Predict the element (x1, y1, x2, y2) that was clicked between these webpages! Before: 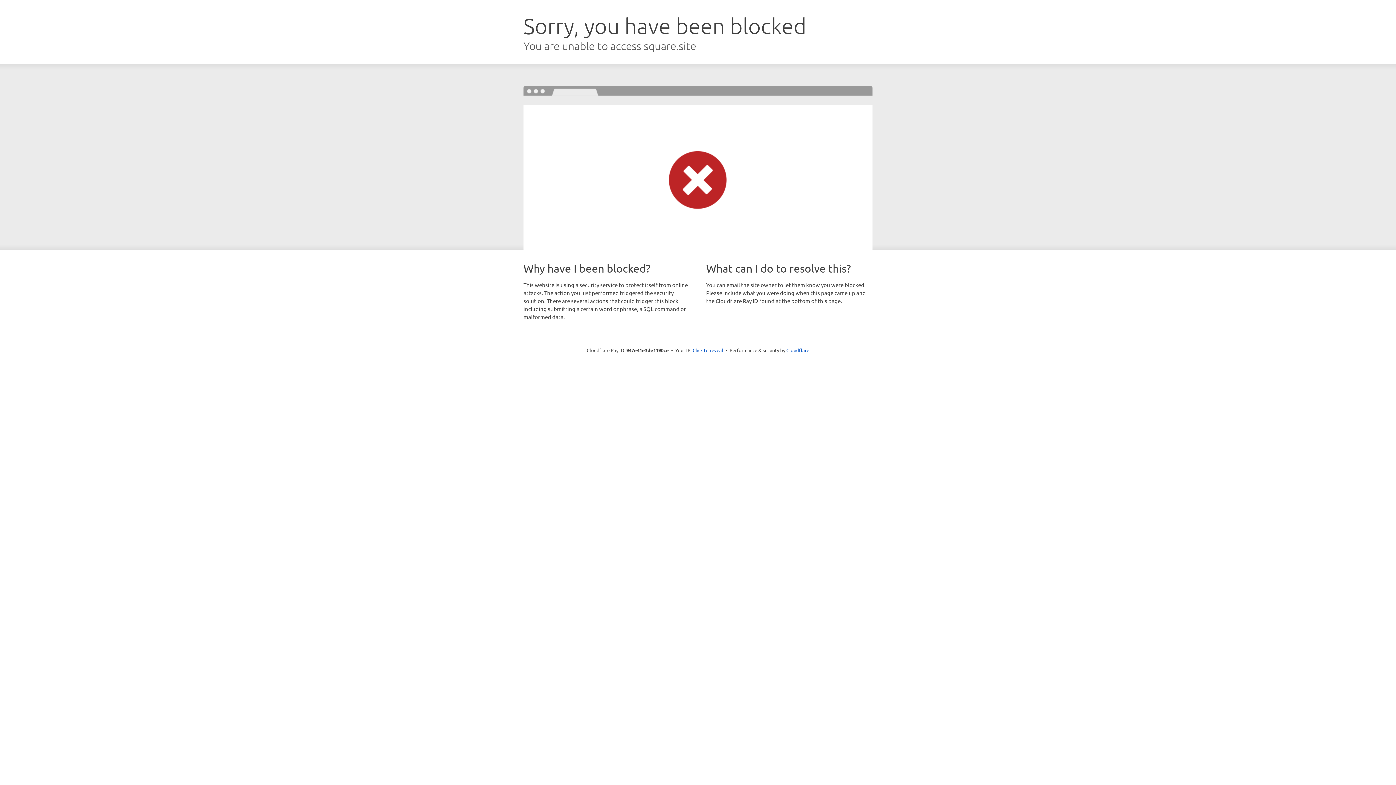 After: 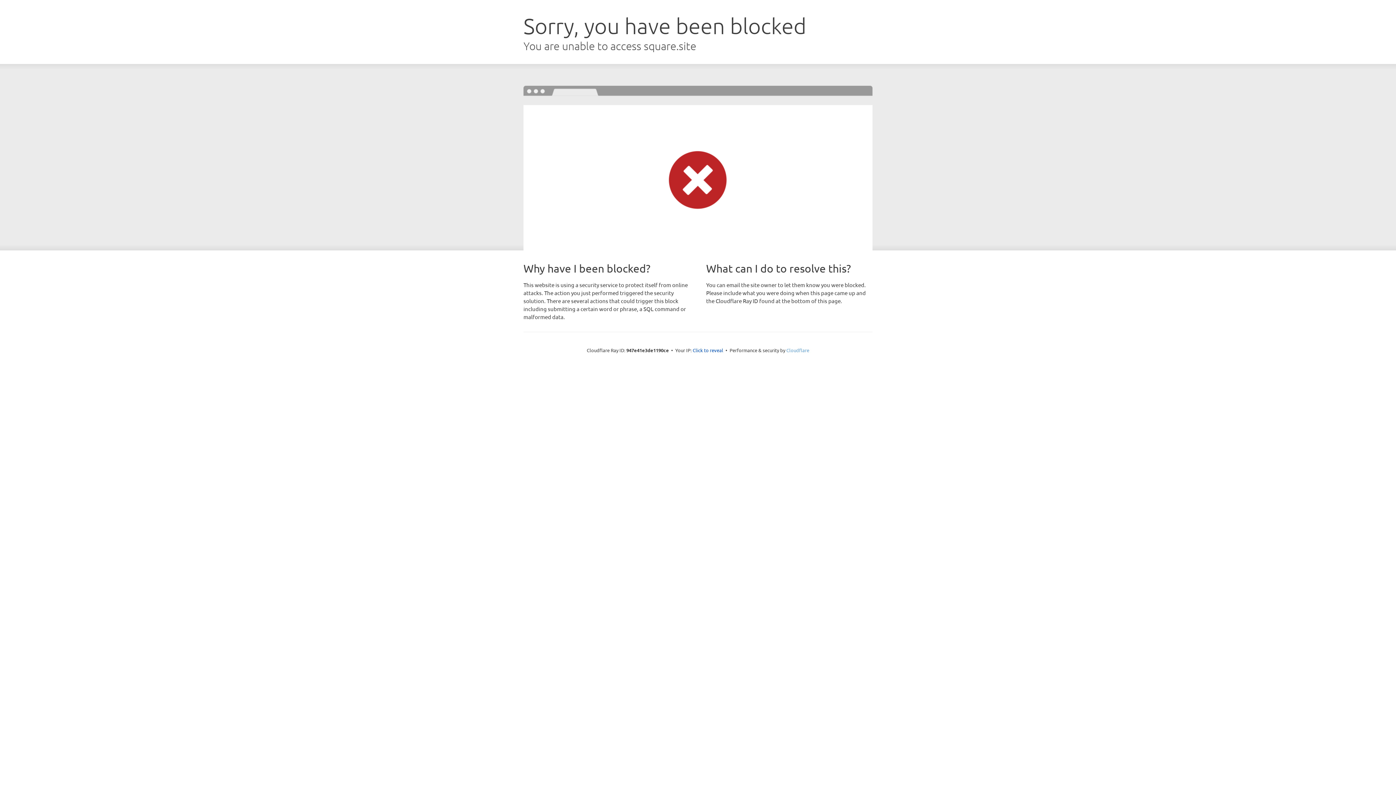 Action: label: Cloudflare bbox: (786, 347, 809, 353)